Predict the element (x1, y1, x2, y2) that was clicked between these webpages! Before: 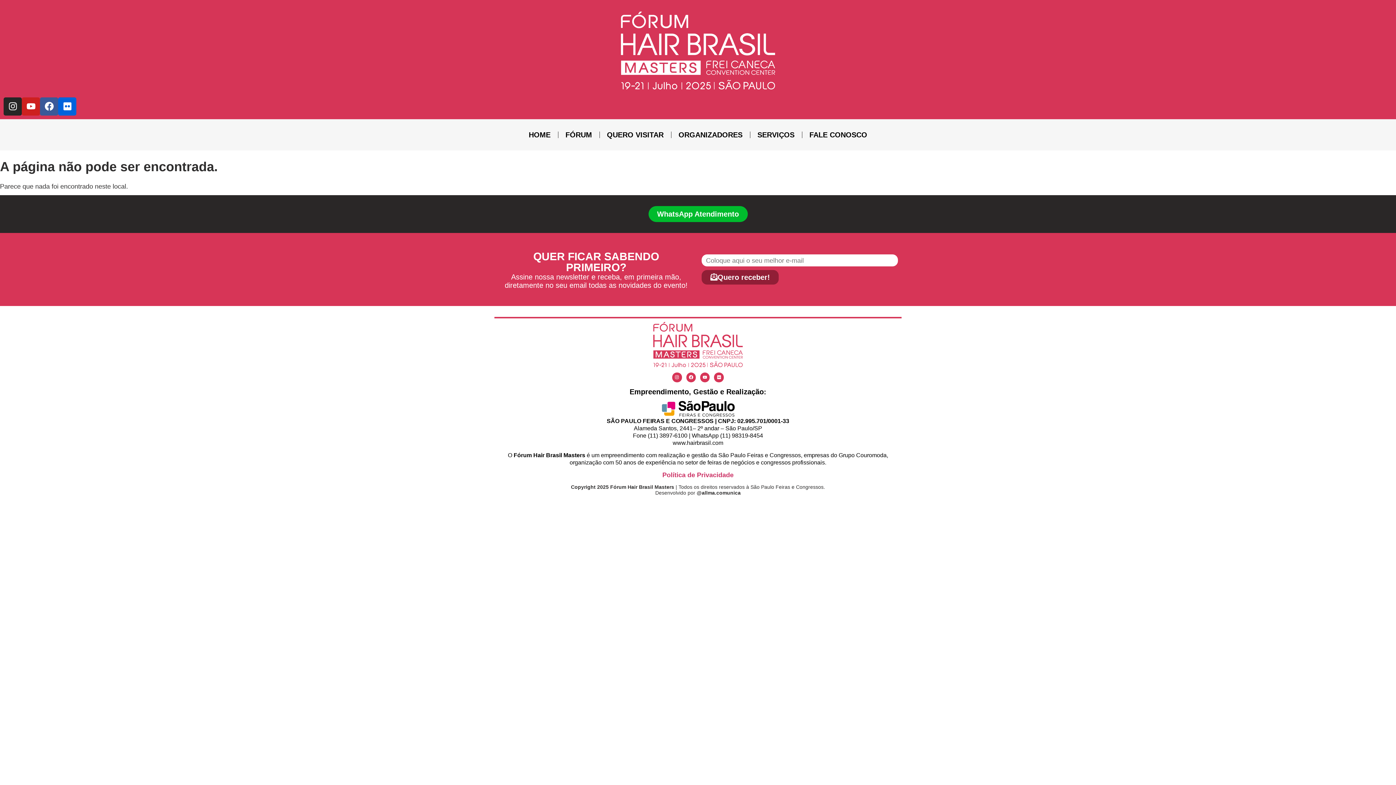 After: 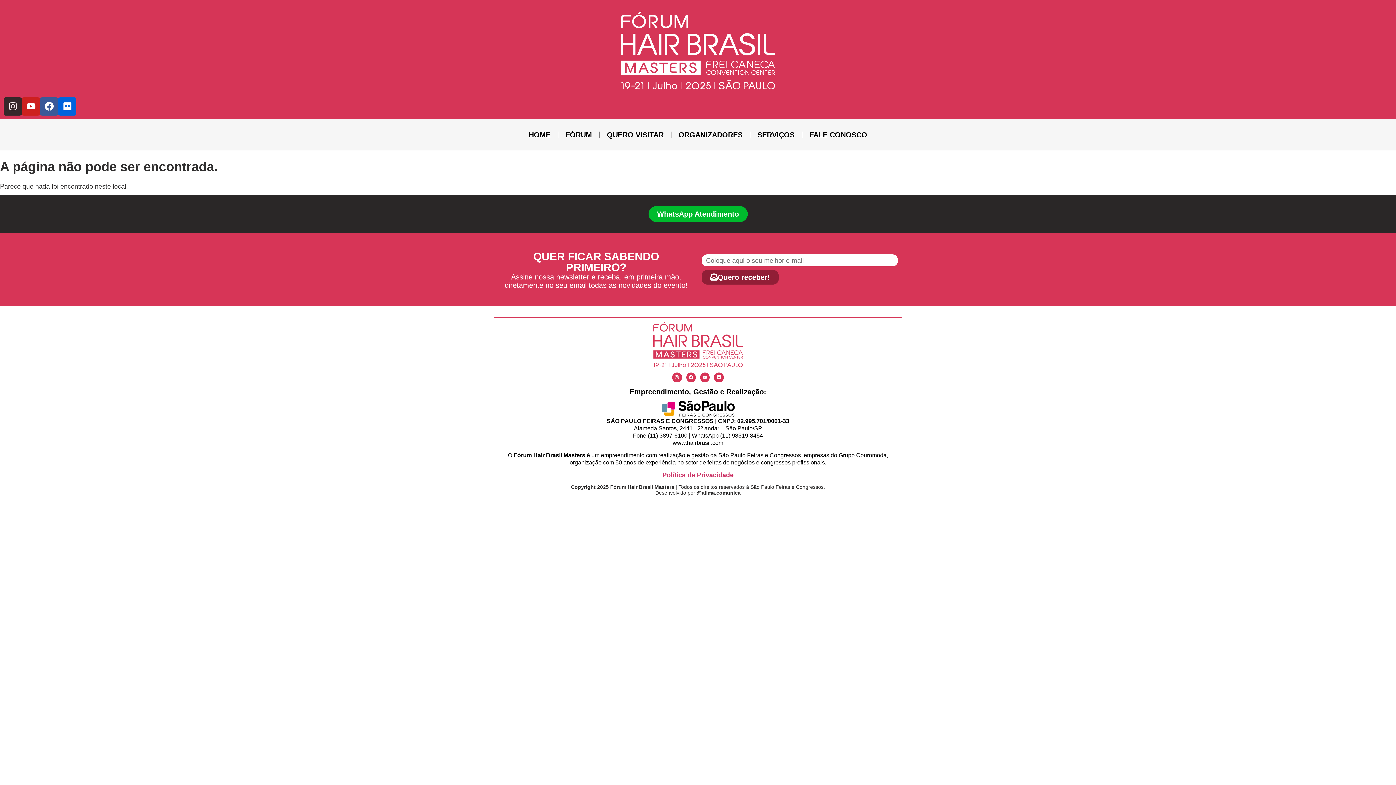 Action: bbox: (3, 97, 21, 115) label: Instagram